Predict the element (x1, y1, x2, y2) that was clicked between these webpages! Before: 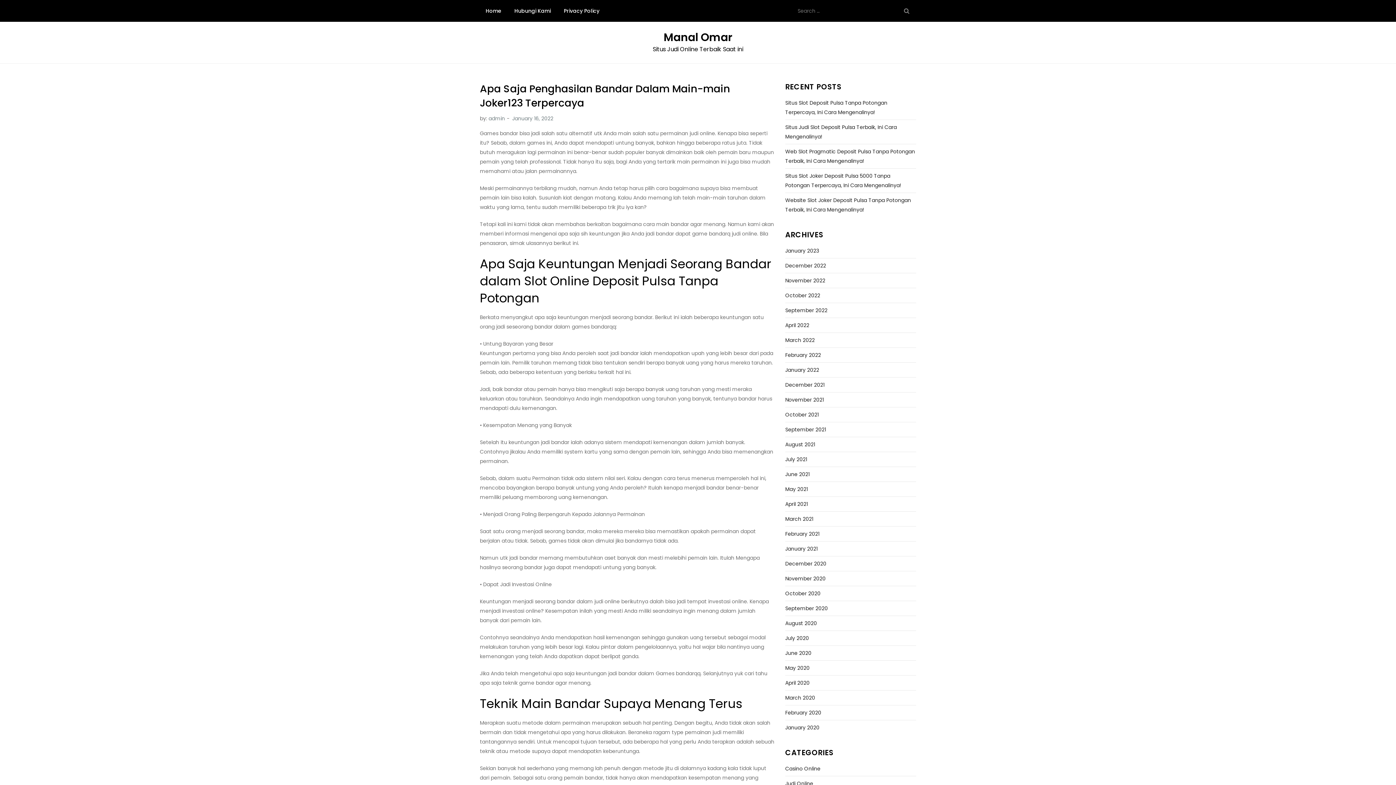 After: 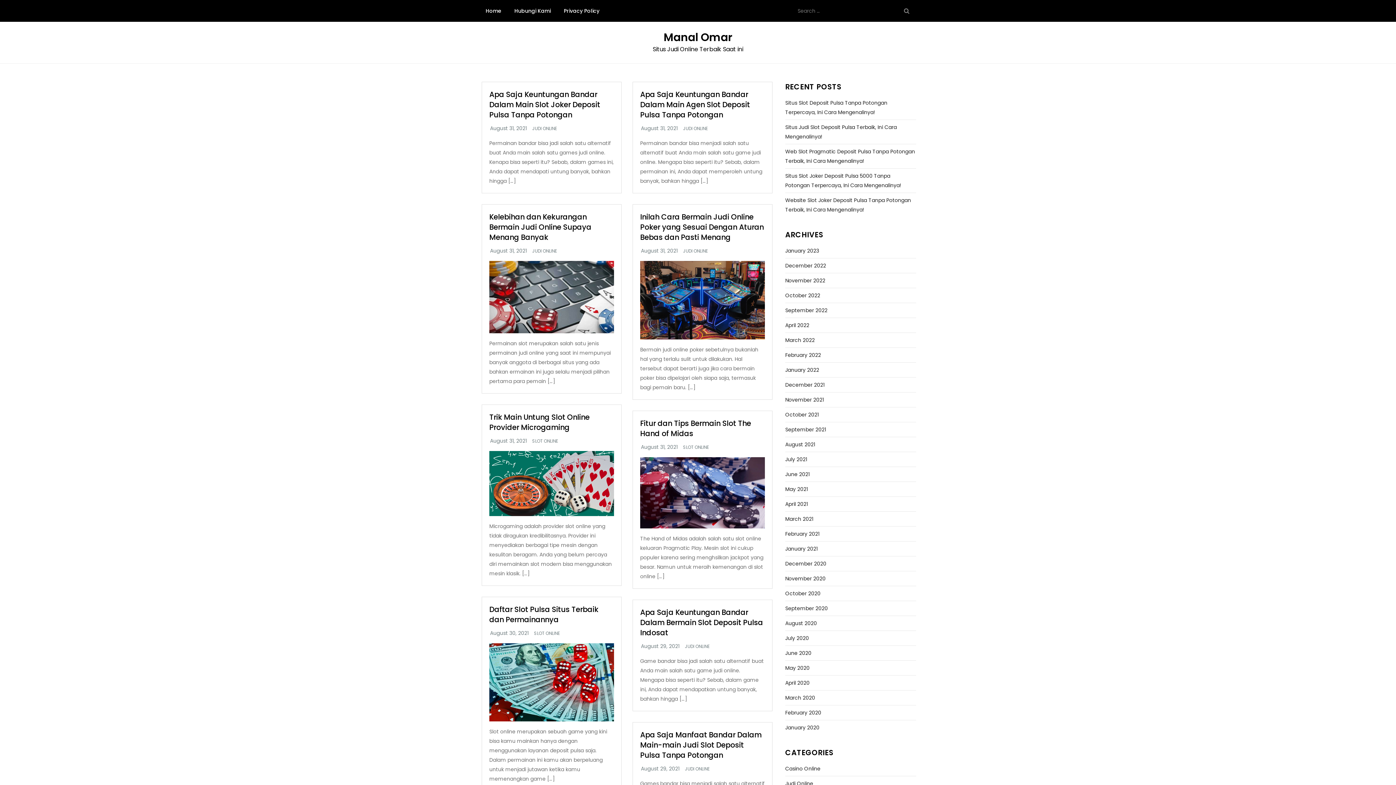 Action: bbox: (785, 440, 815, 449) label: August 2021